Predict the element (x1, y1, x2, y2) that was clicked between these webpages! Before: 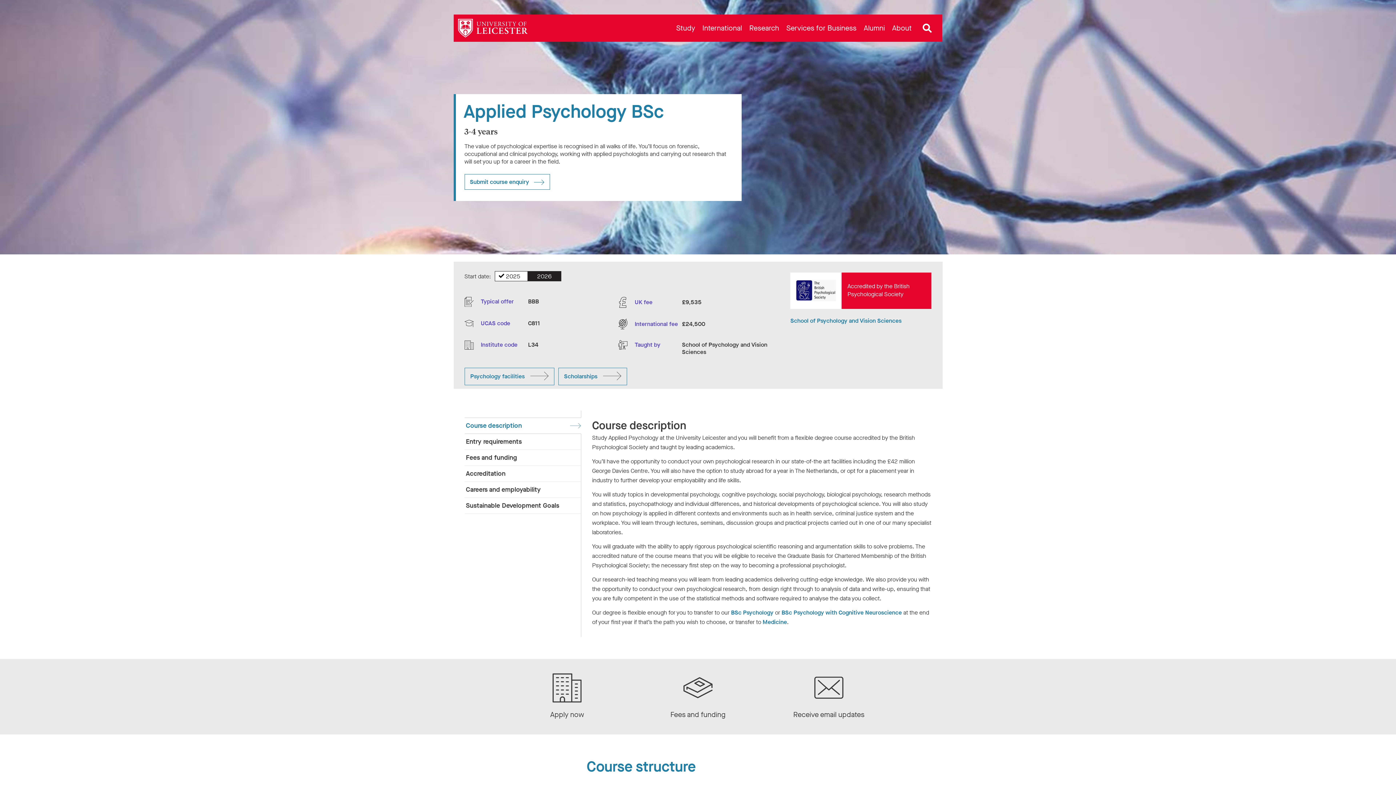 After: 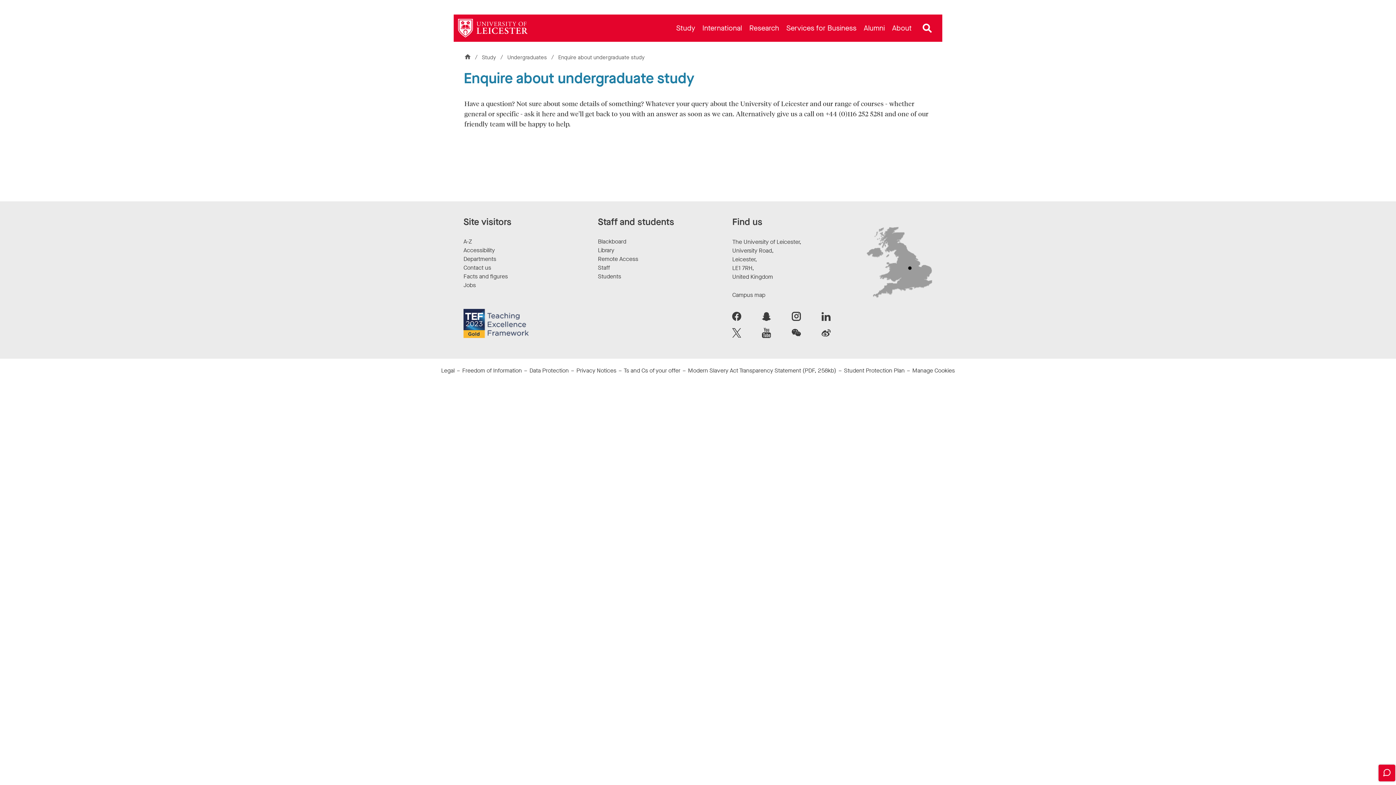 Action: bbox: (464, 174, 550, 189) label: Submit course enquiry 